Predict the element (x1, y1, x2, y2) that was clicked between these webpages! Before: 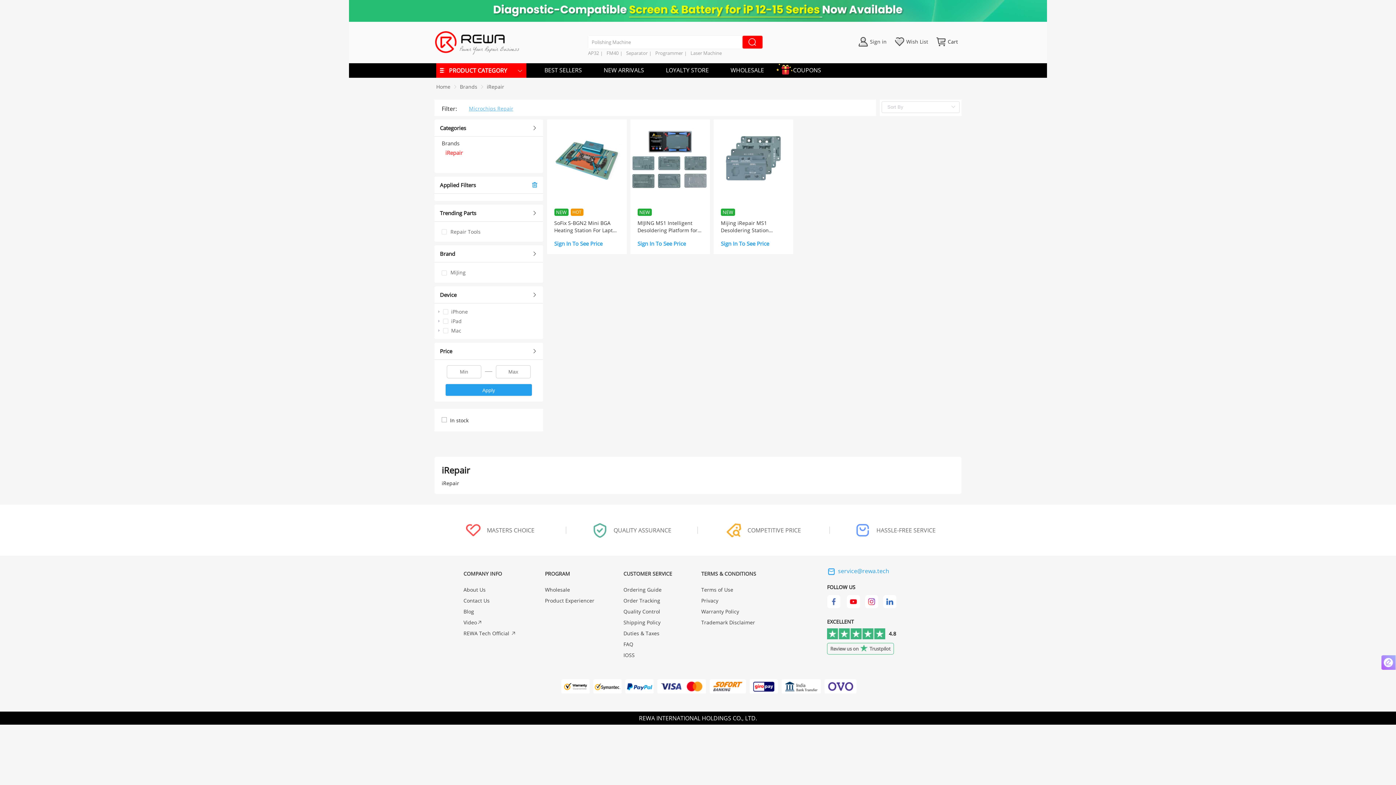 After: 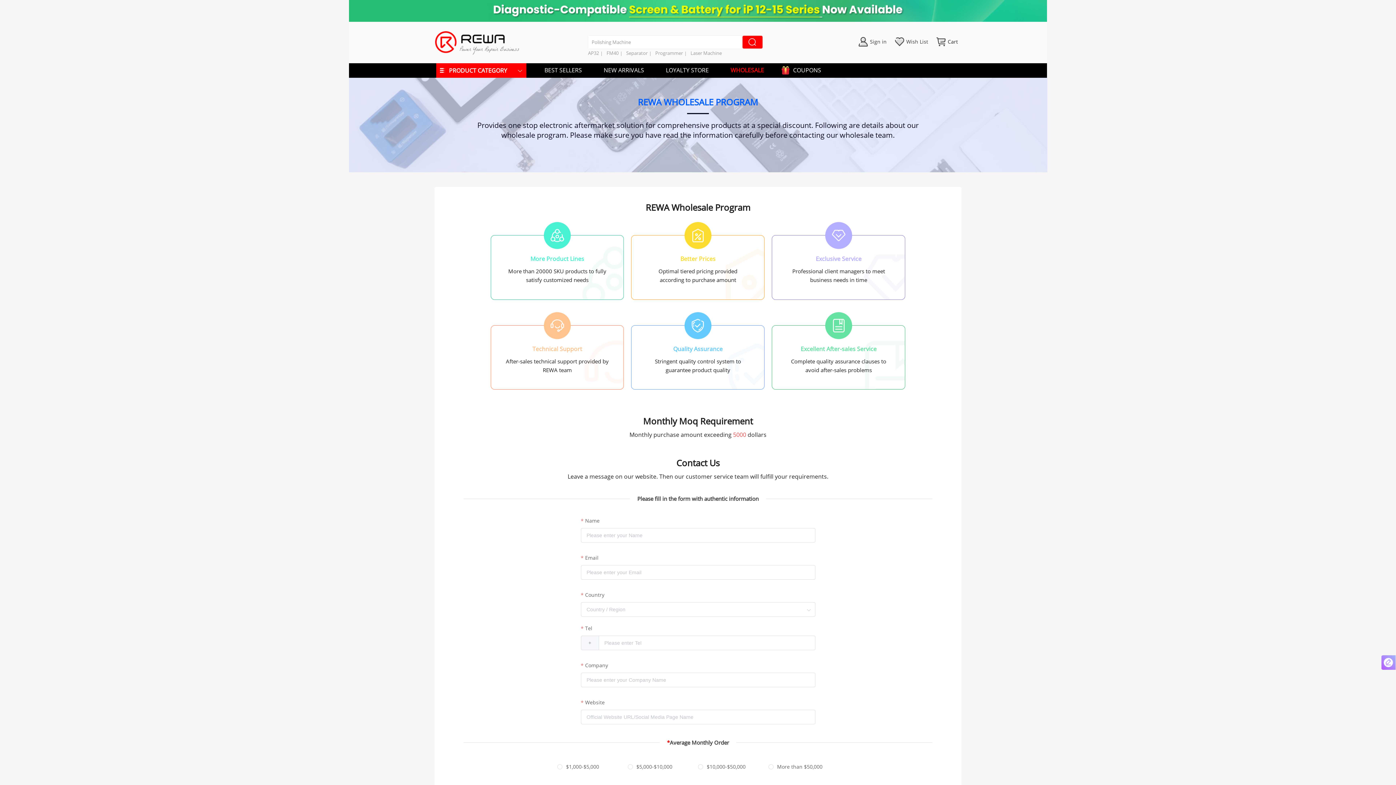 Action: bbox: (730, 63, 764, 77) label: WHOLESALE